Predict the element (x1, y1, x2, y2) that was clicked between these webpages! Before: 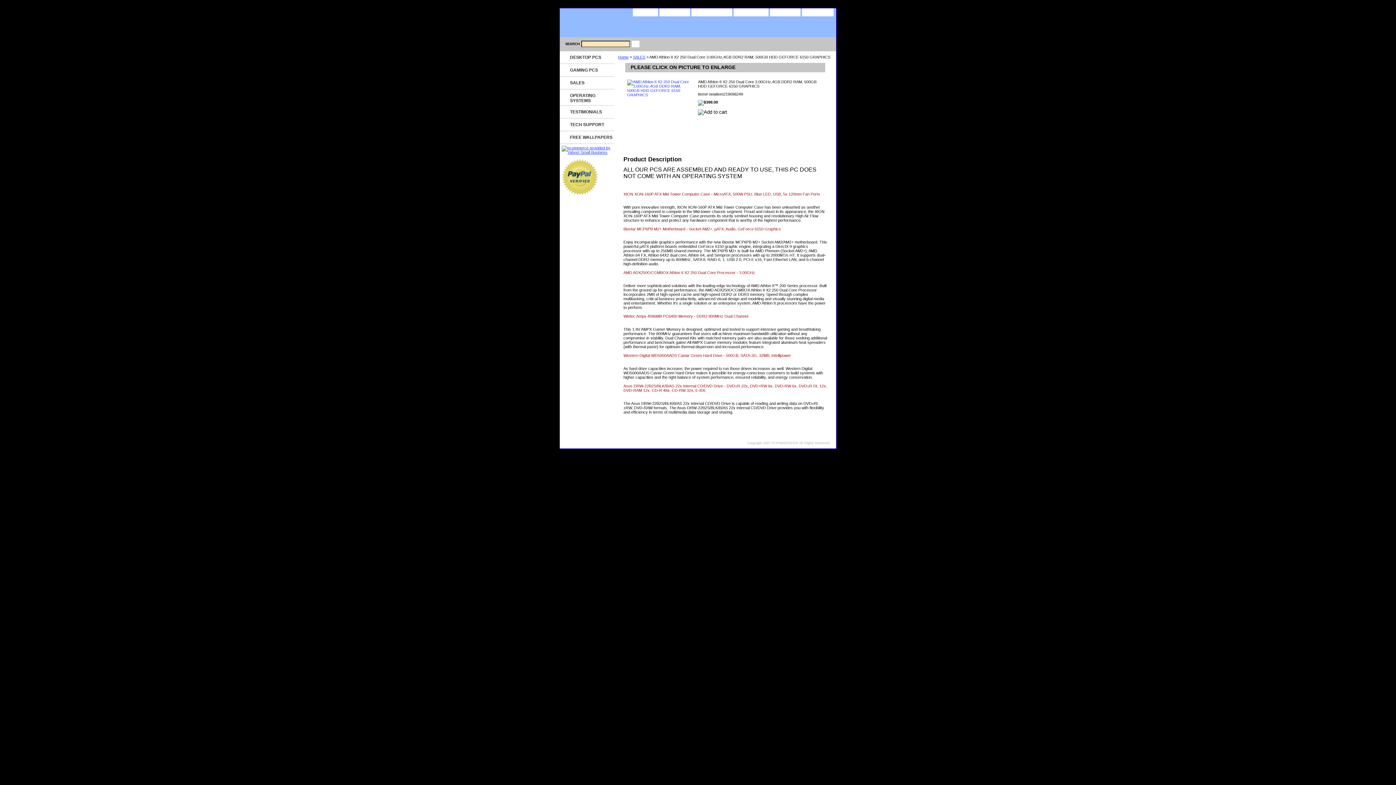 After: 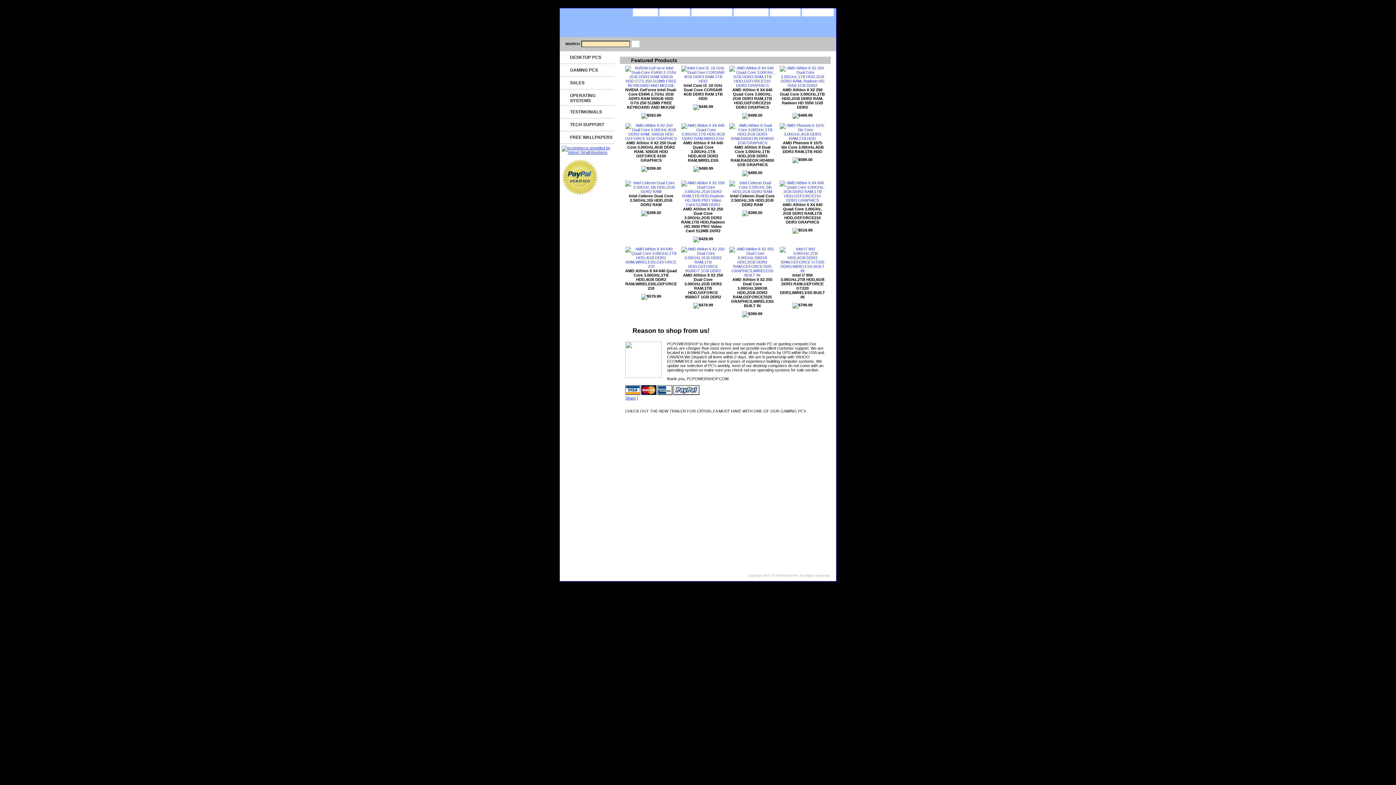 Action: label: home bbox: (633, 8, 657, 16)